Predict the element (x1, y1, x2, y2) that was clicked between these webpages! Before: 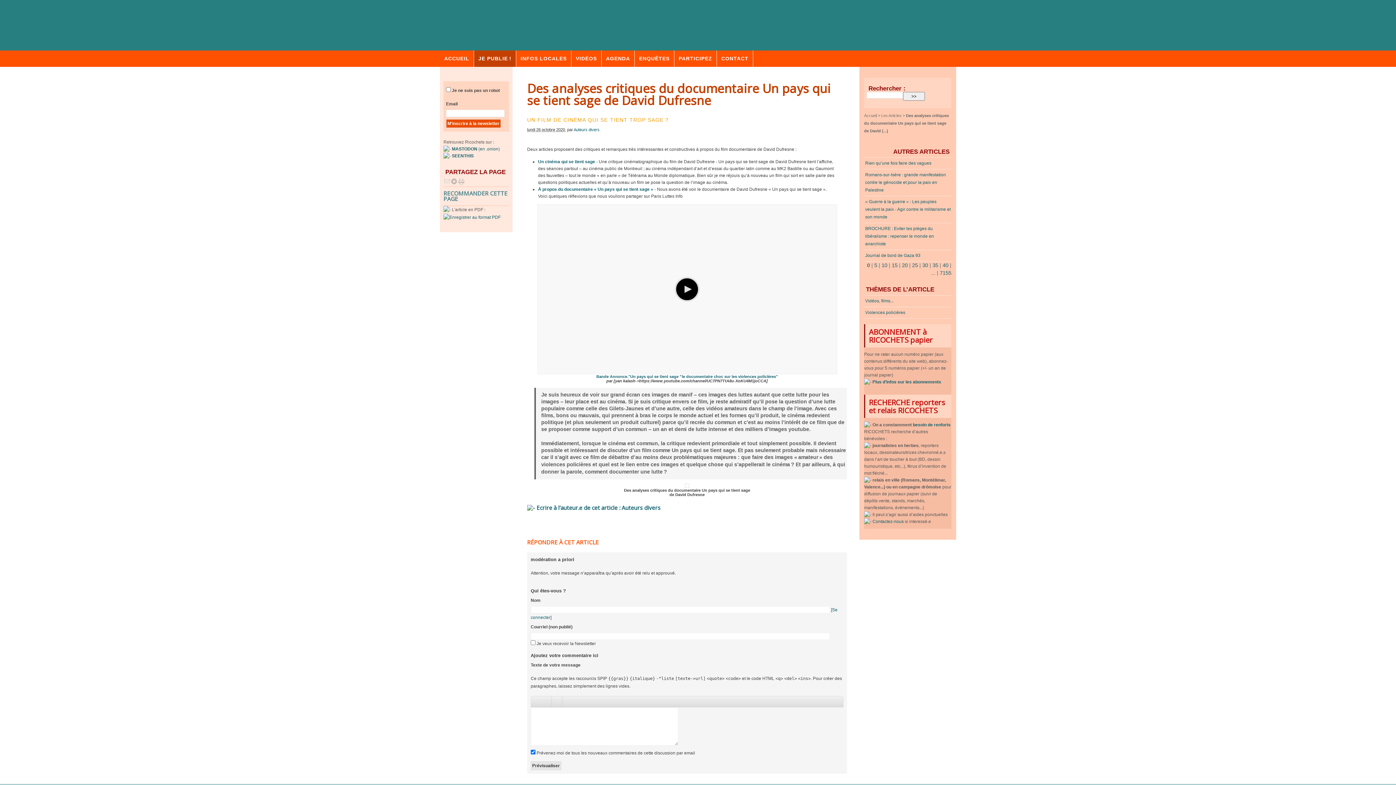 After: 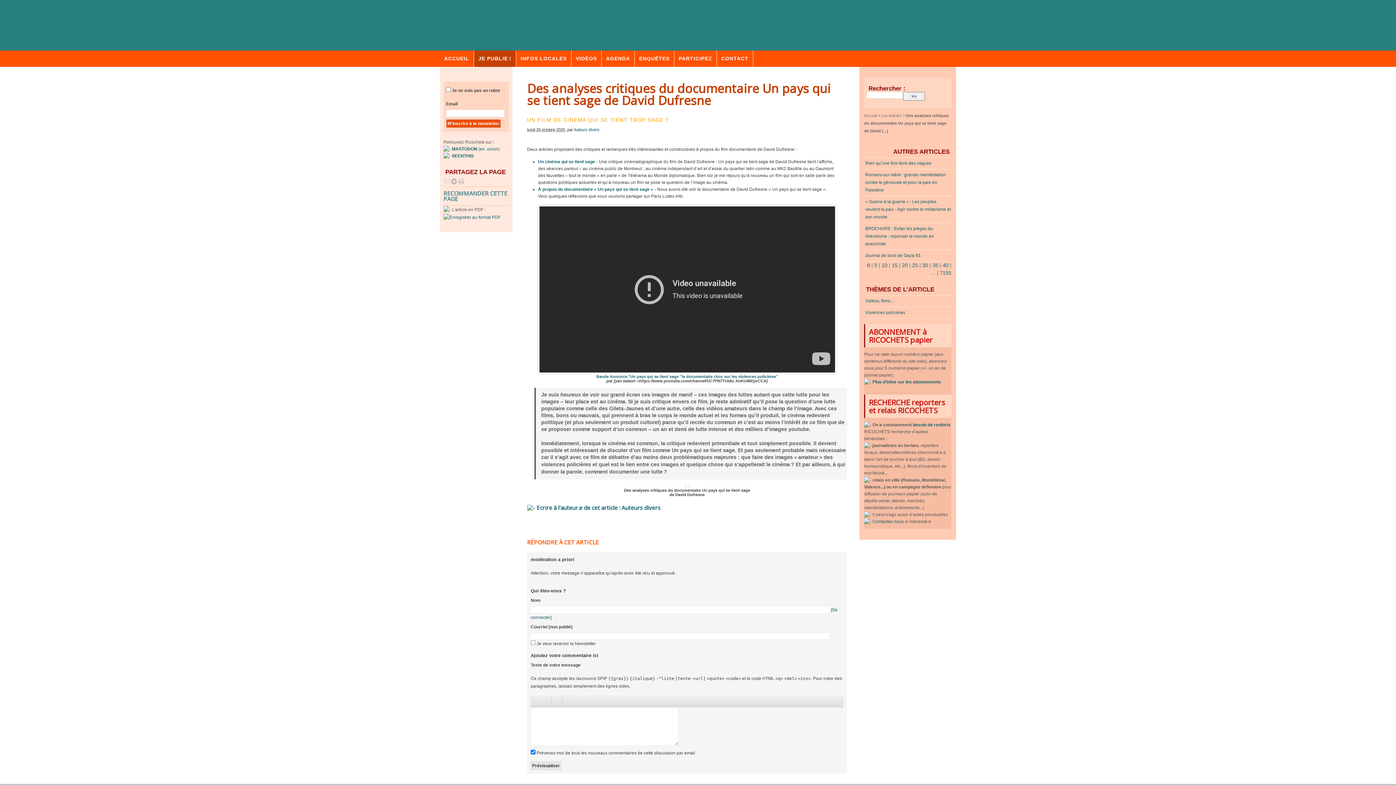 Action: label: Lecture bbox: (675, 277, 699, 301)